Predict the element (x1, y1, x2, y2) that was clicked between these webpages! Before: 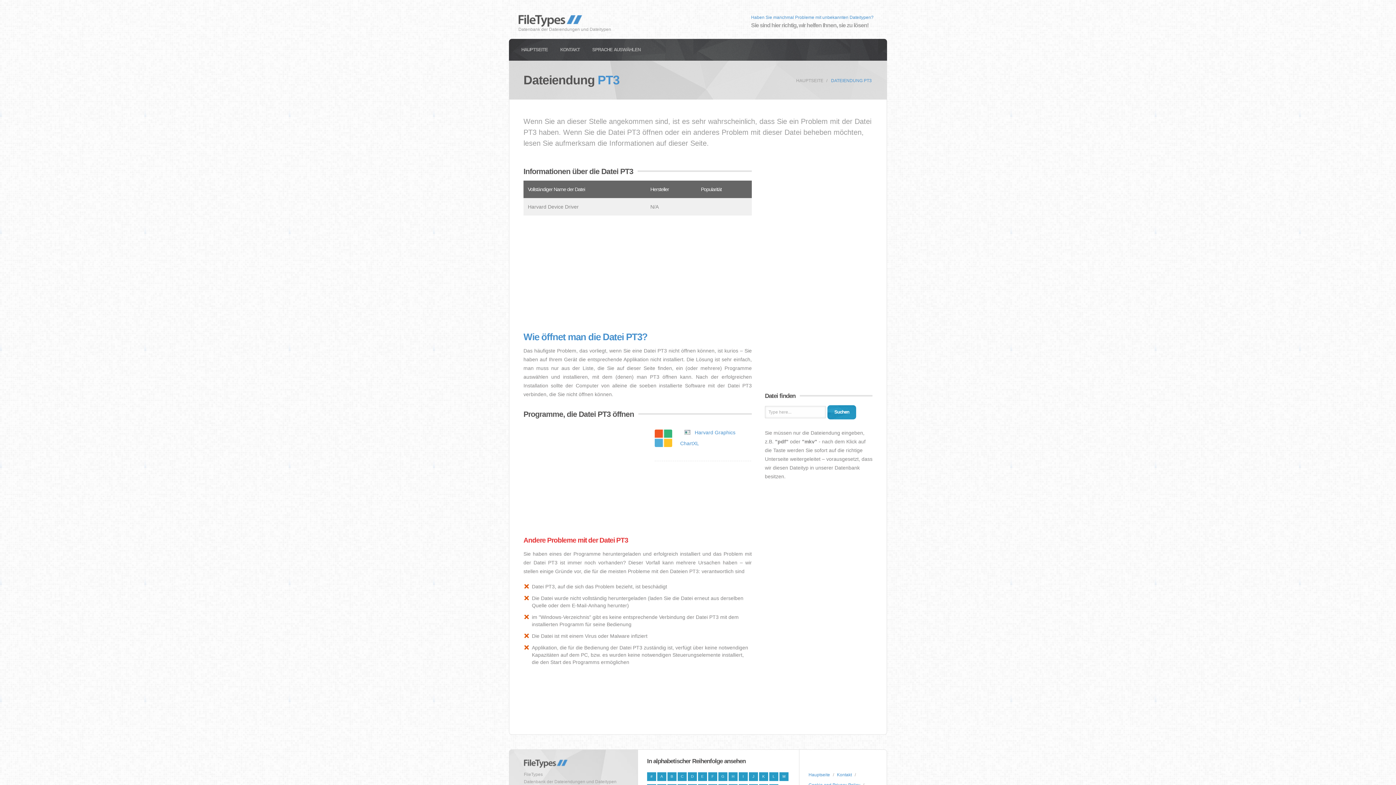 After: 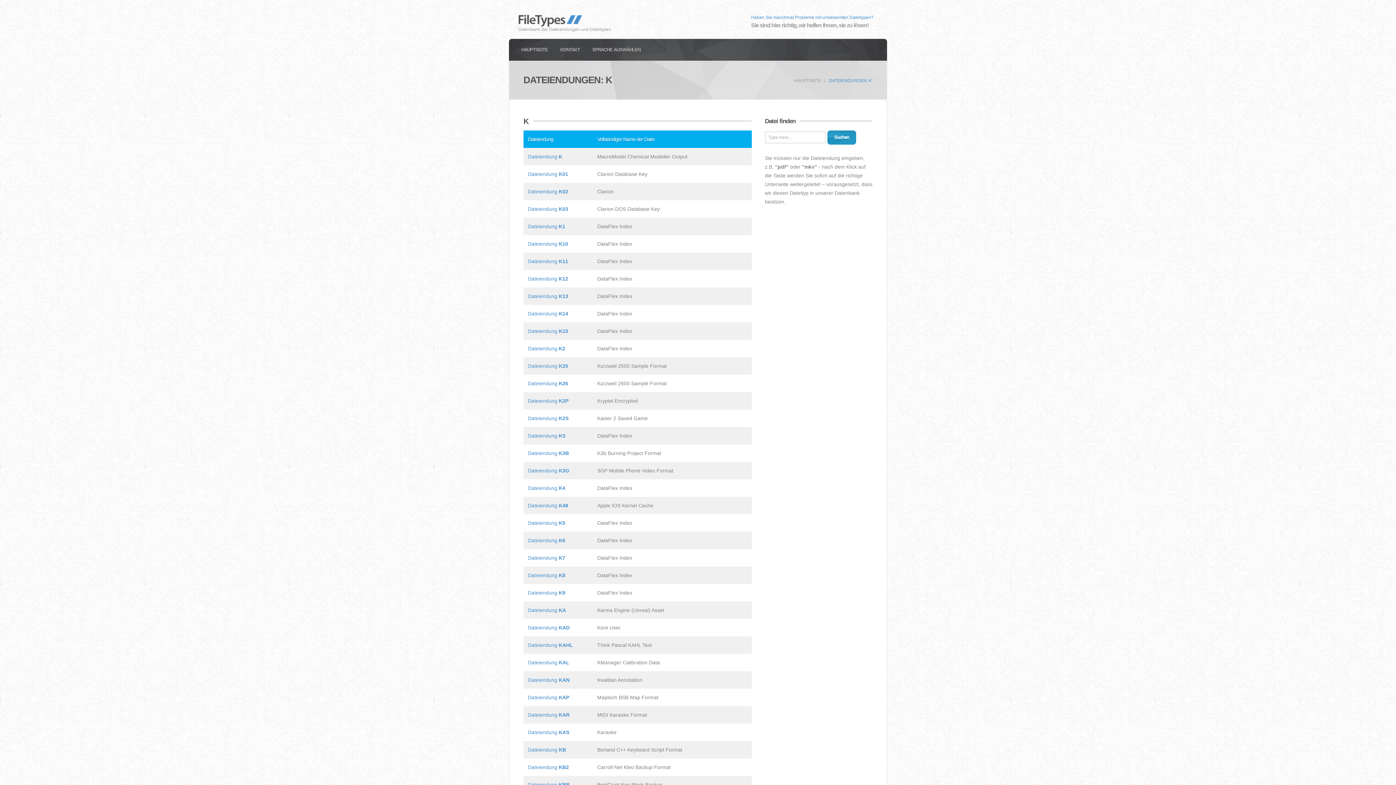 Action: bbox: (759, 772, 768, 781) label: K